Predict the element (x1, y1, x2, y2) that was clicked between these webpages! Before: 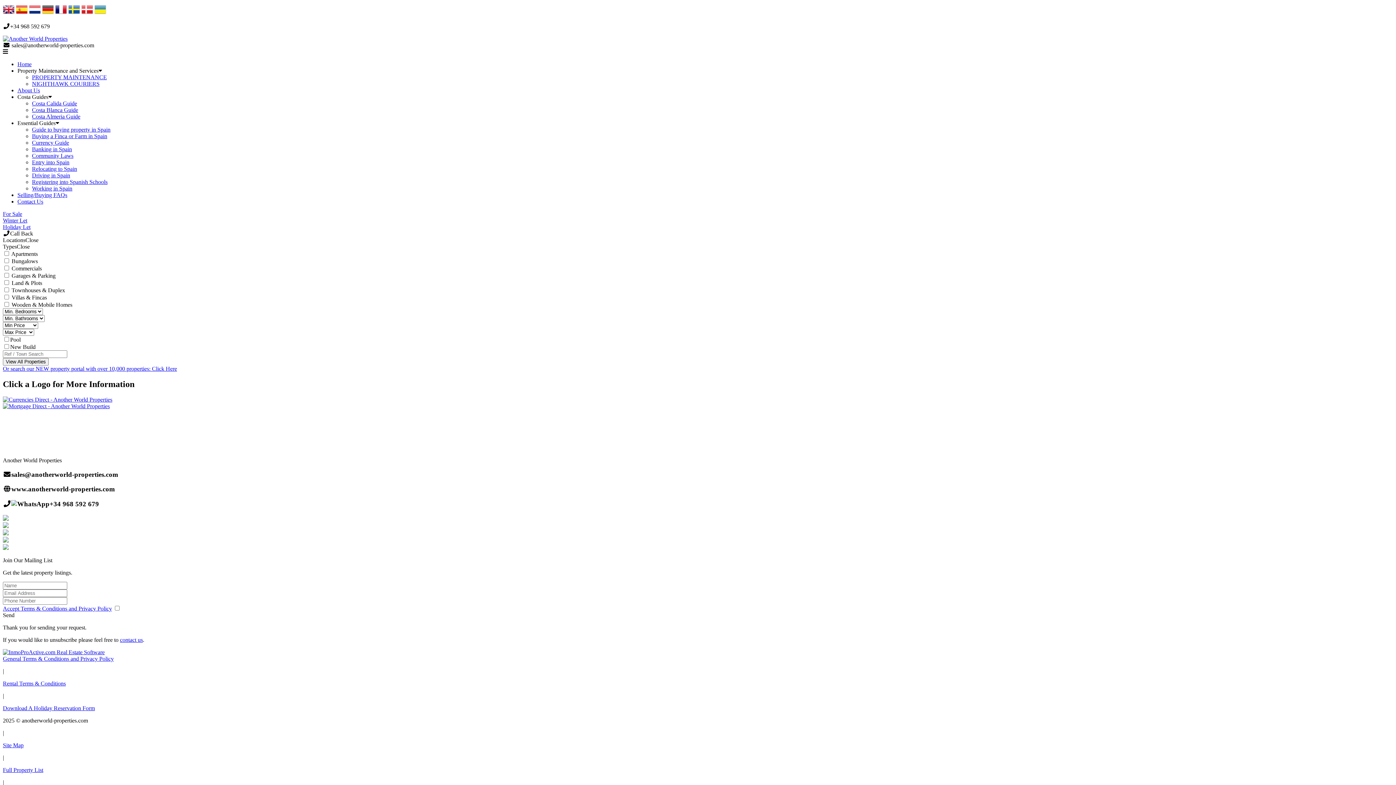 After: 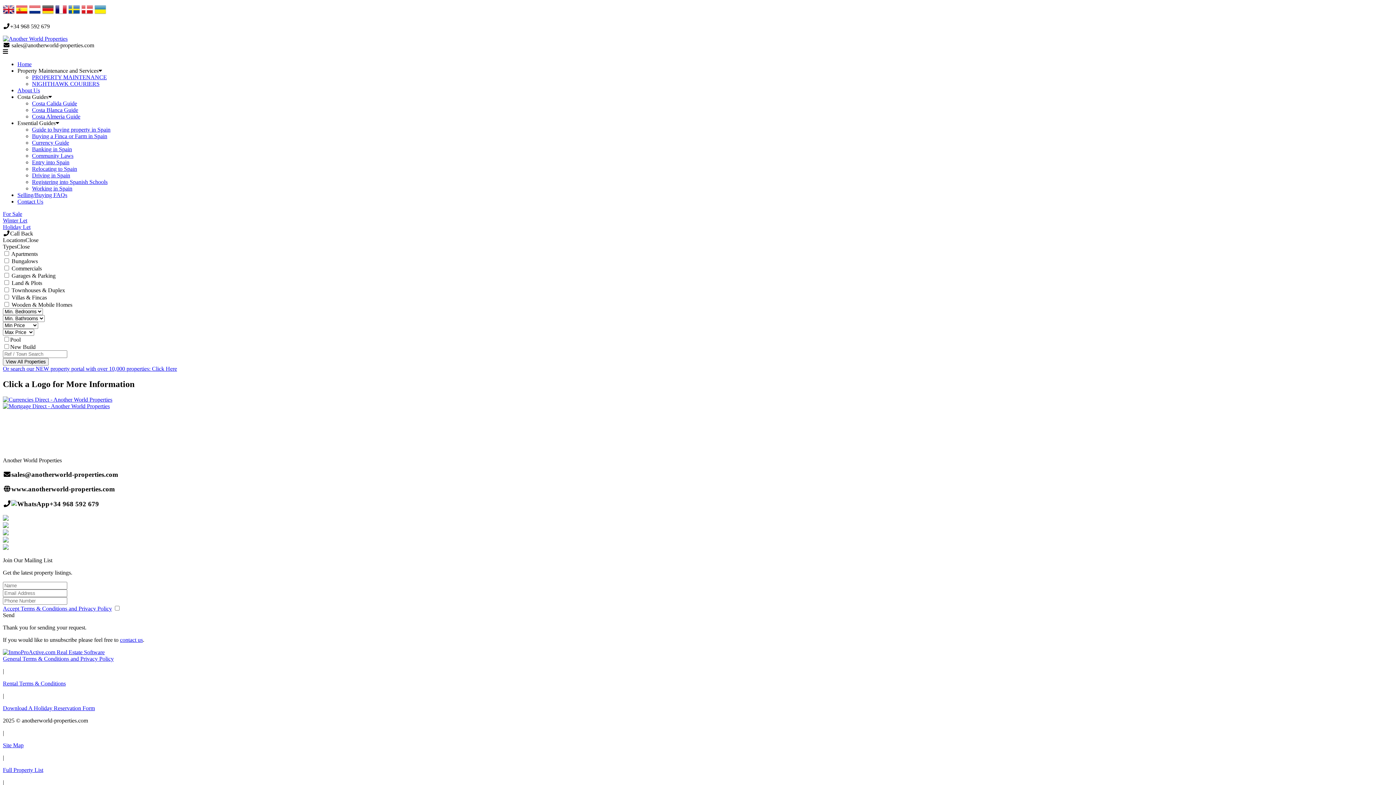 Action: bbox: (2, 42, 94, 48) label:  sales@anotherworld-properties.com